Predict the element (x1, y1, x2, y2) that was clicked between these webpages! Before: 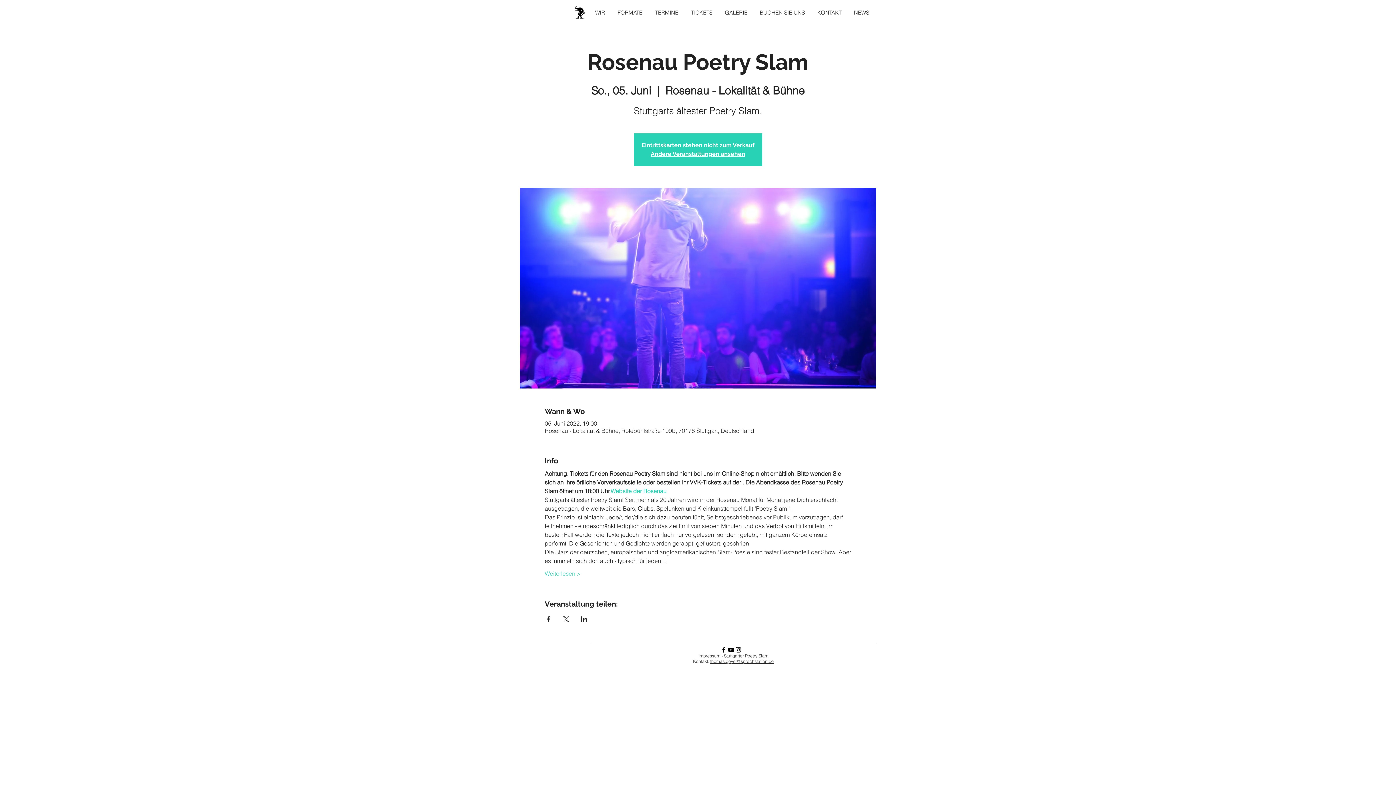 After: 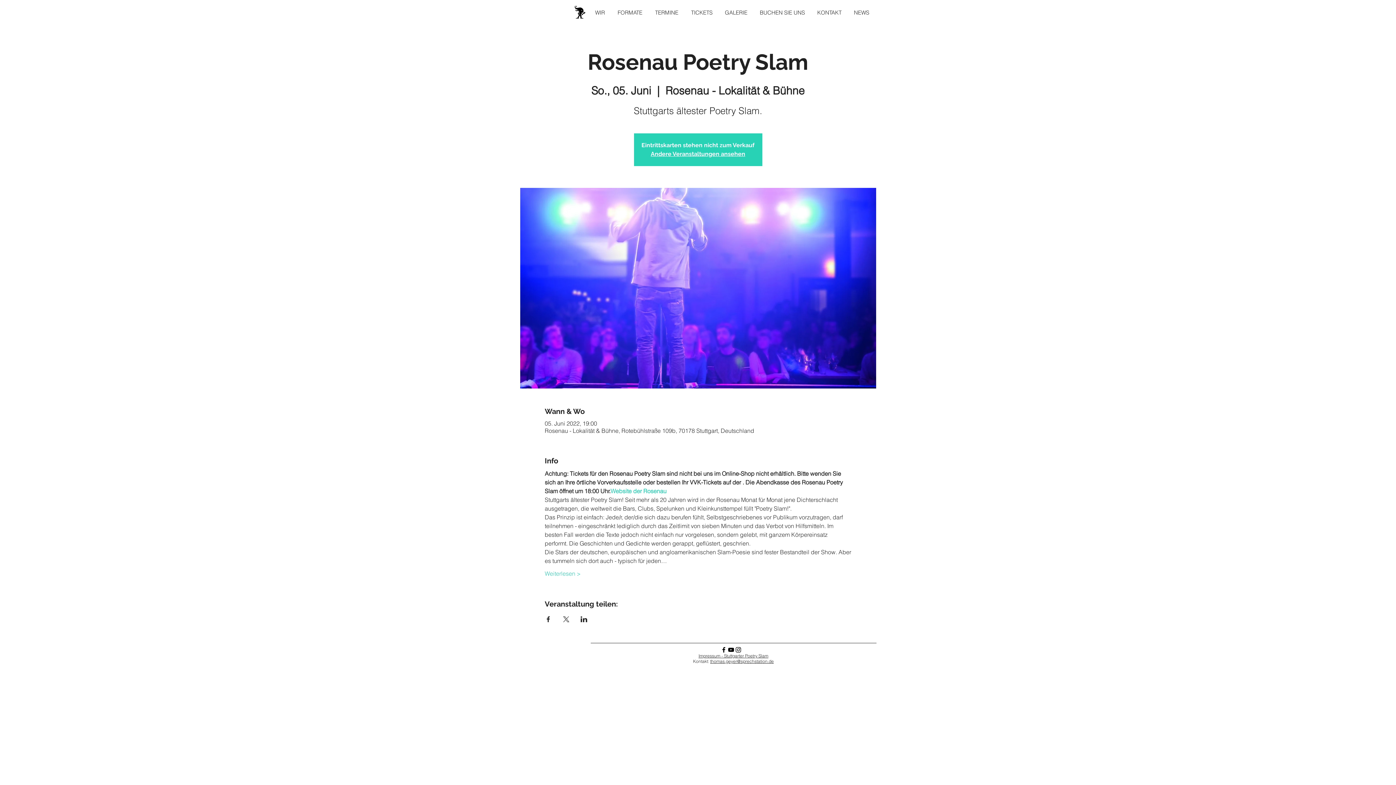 Action: bbox: (580, 616, 587, 622) label: Veranstaltung teilen auf LinkedIn